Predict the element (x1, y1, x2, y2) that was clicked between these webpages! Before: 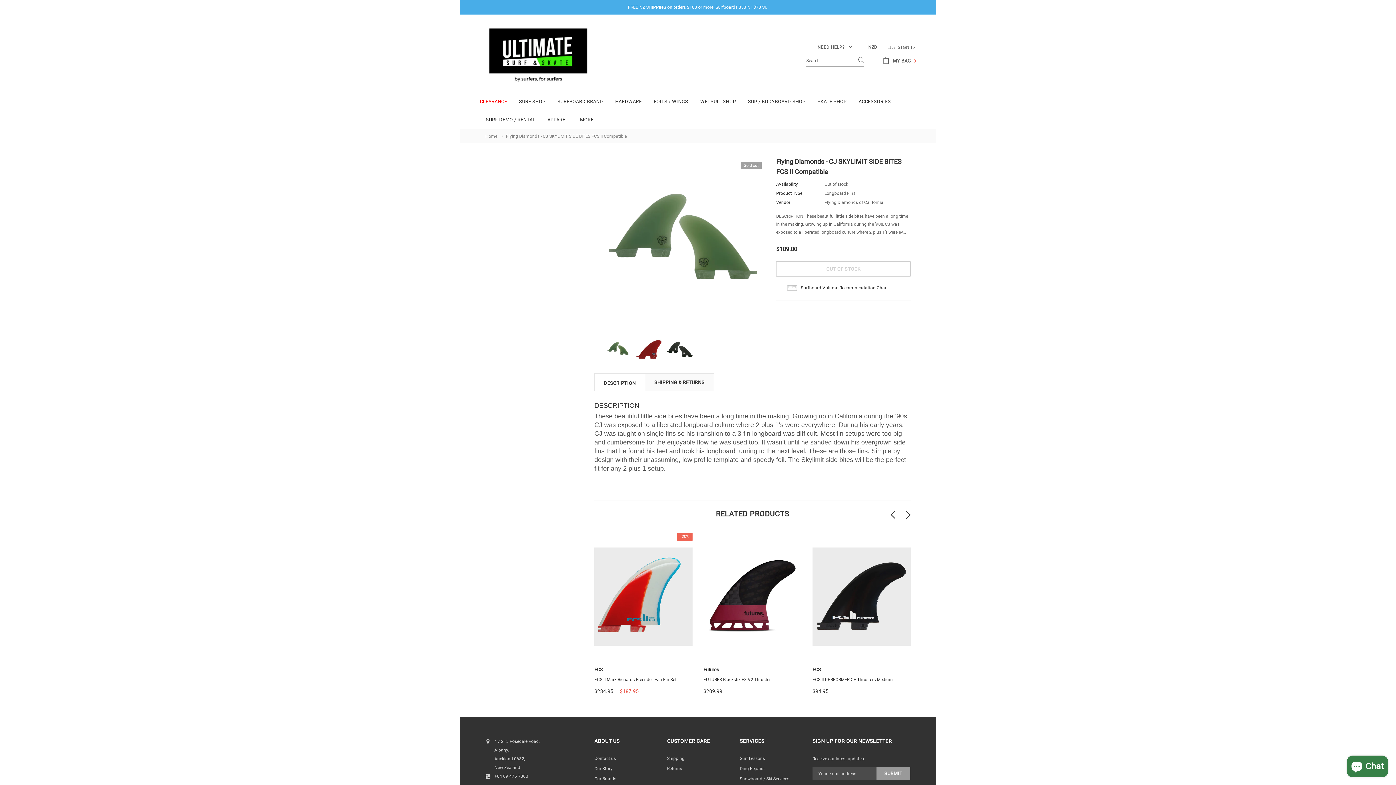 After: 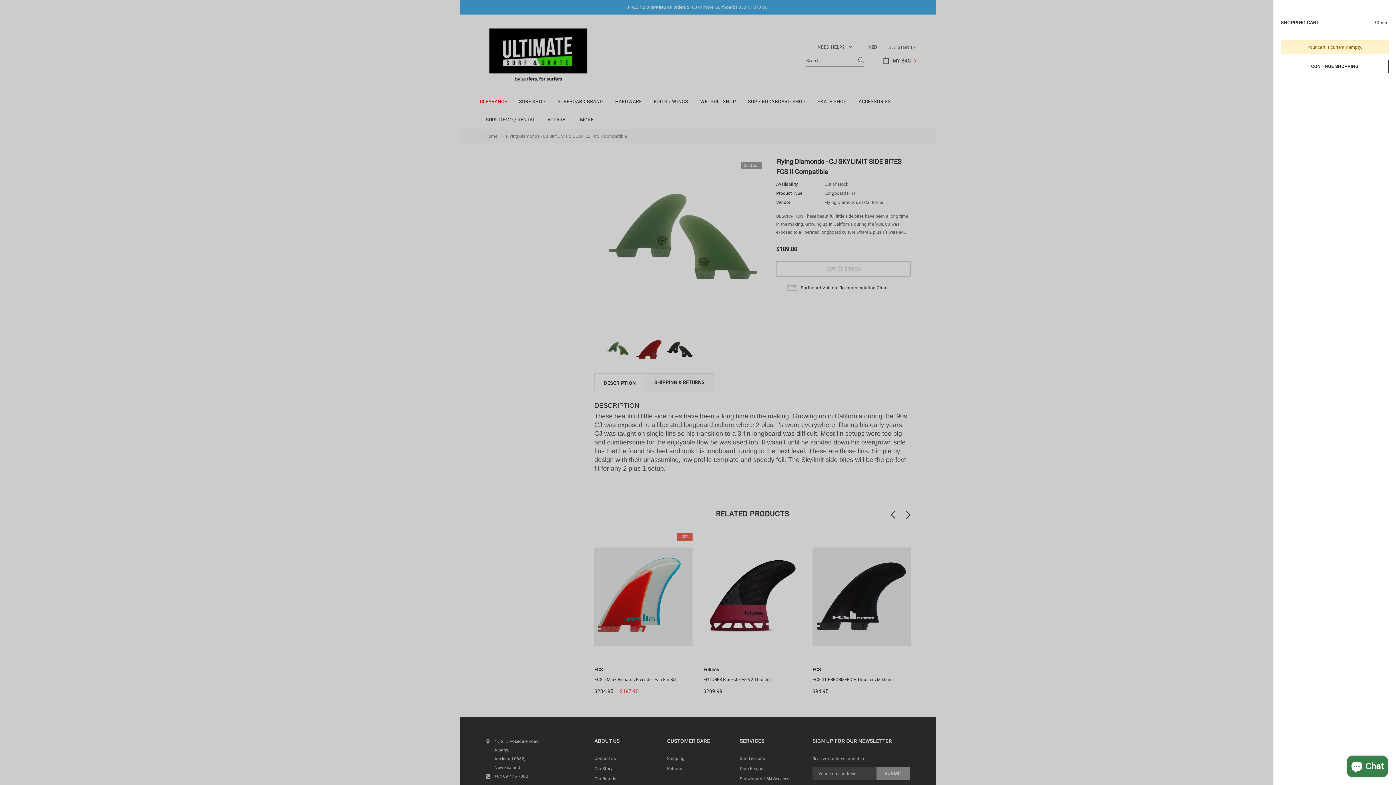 Action: bbox: (882, 56, 916, 64) label: MY BAG
0